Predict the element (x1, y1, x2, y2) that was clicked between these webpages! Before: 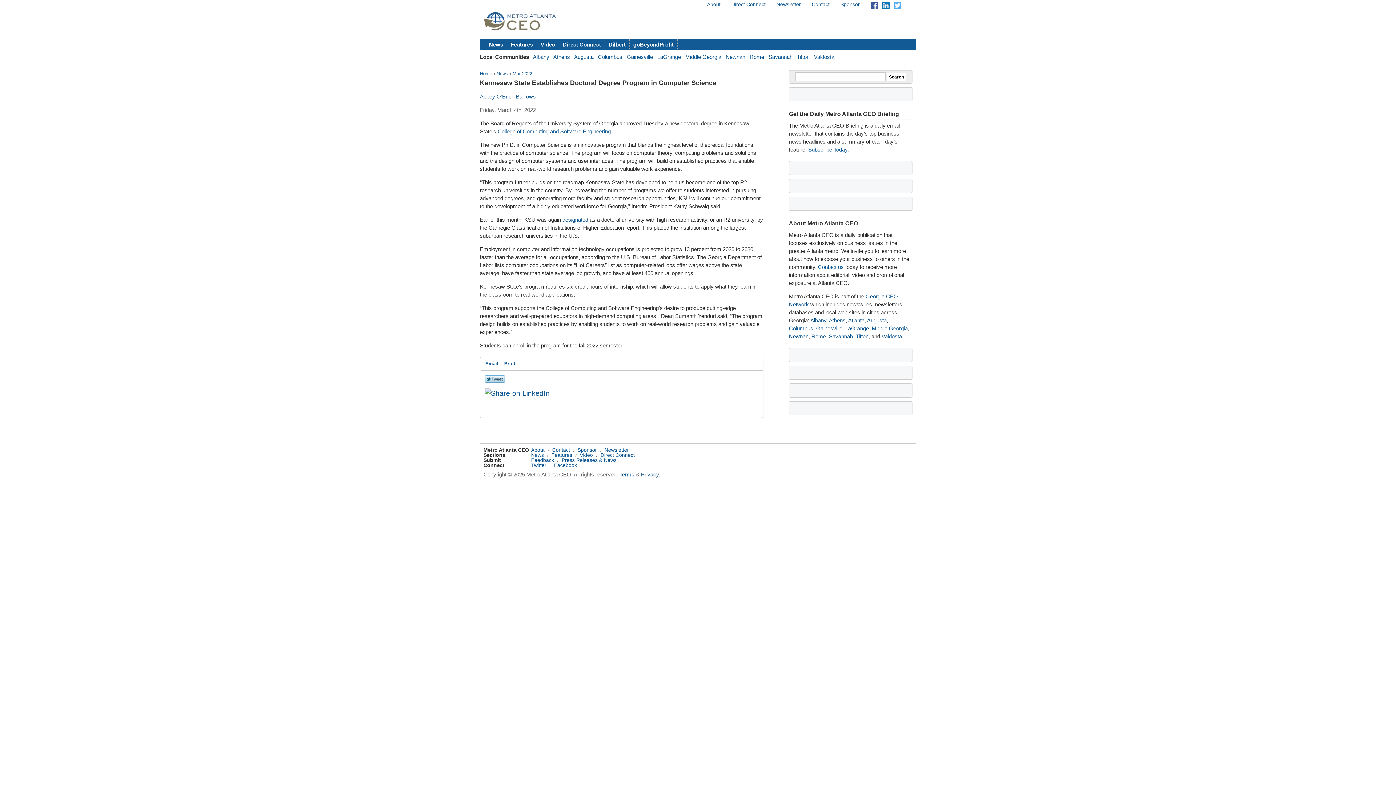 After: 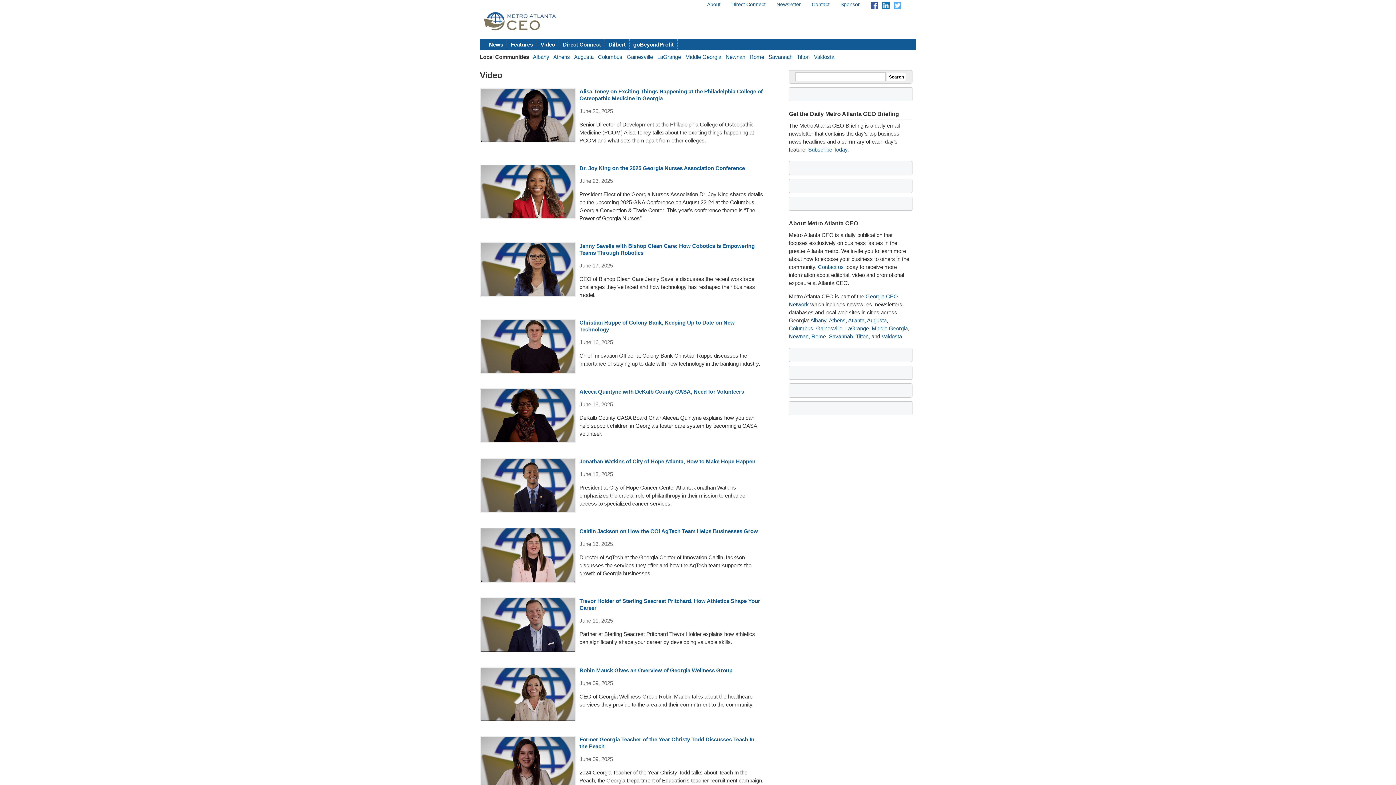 Action: label: Video bbox: (580, 452, 593, 458)